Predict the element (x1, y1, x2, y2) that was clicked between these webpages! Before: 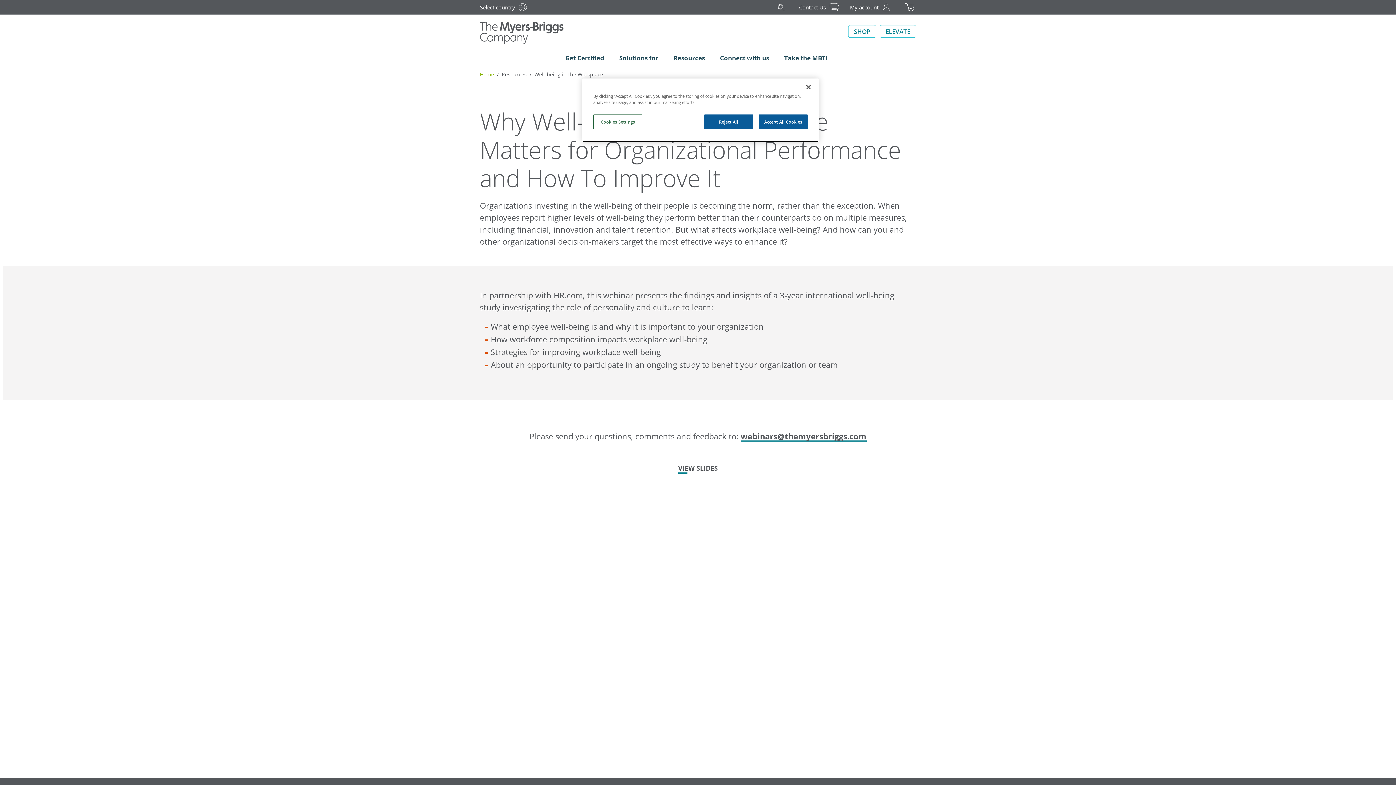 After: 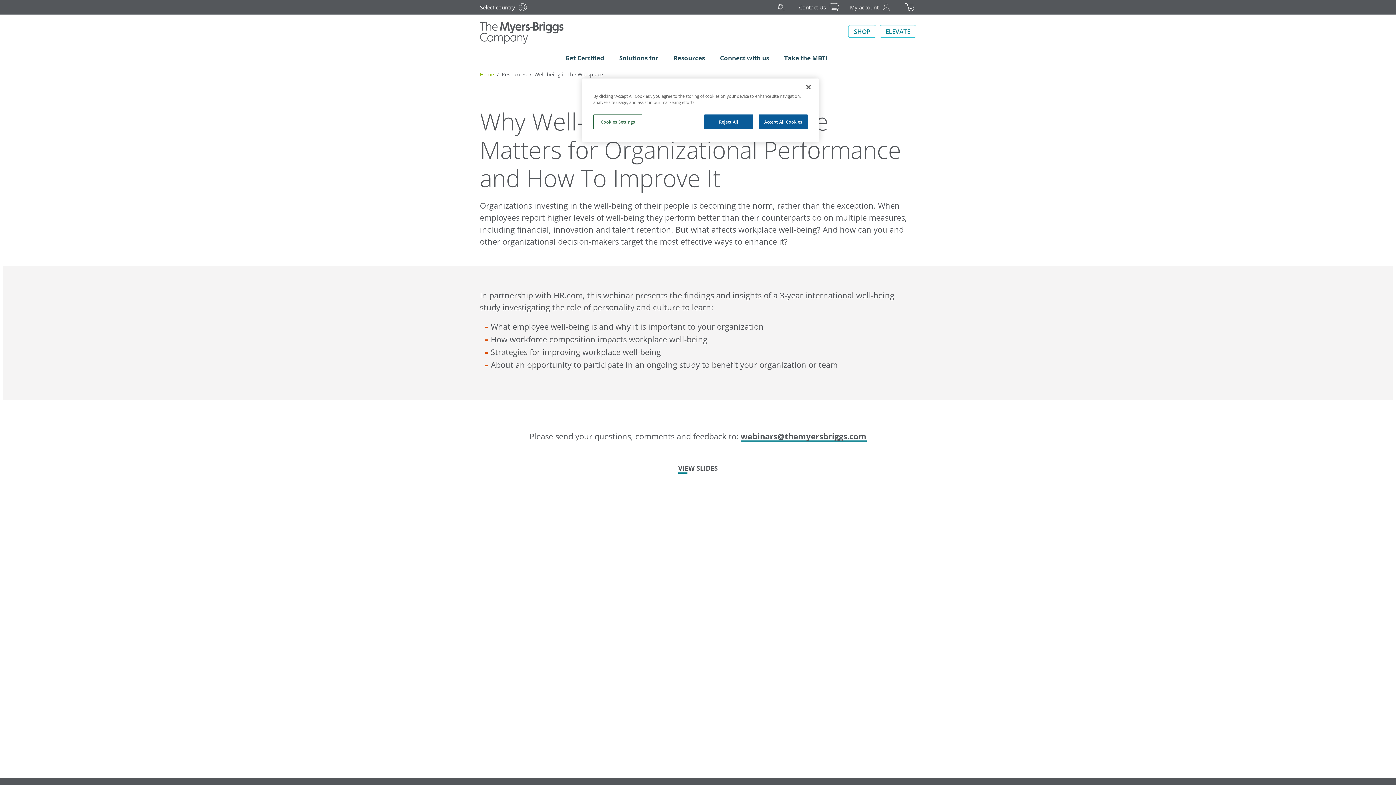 Action: bbox: (850, 3, 878, 11) label: My account